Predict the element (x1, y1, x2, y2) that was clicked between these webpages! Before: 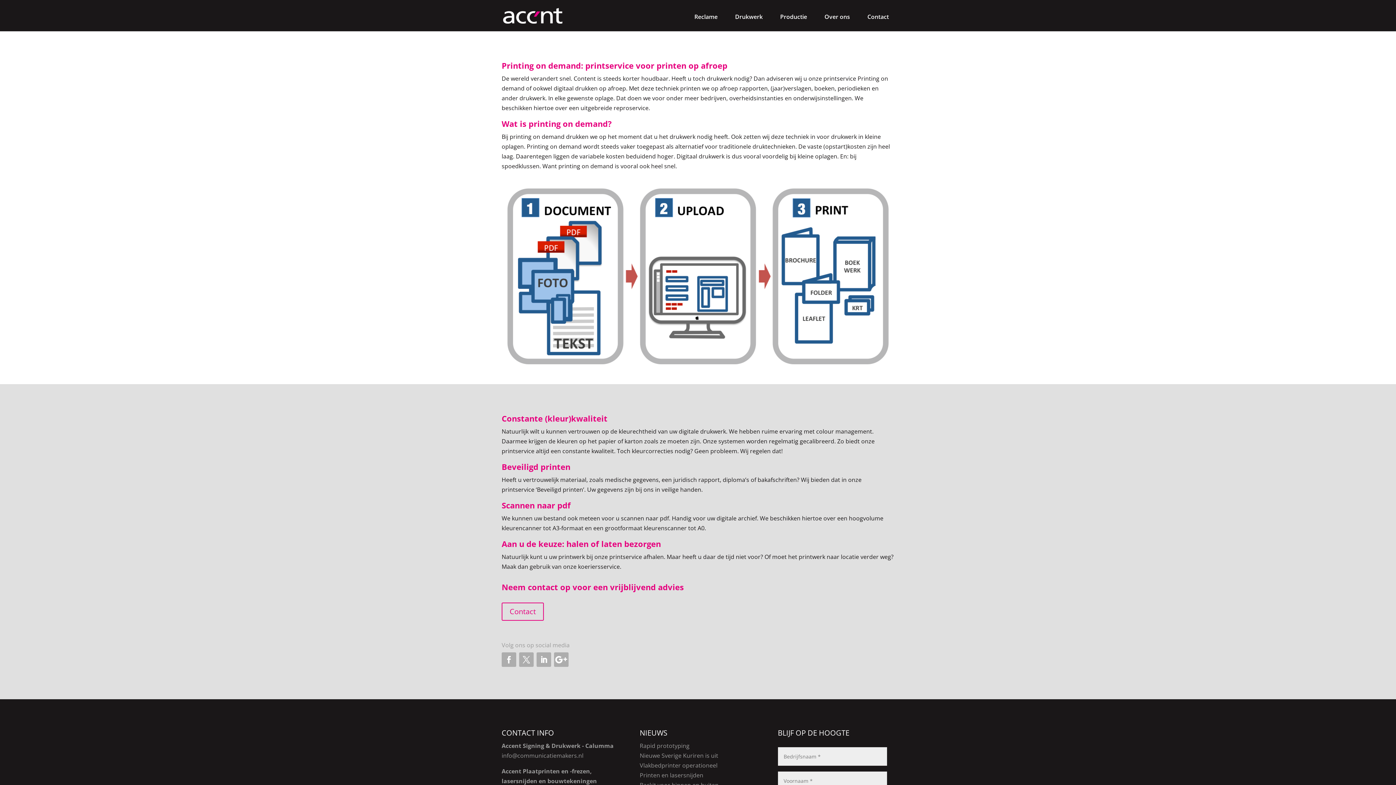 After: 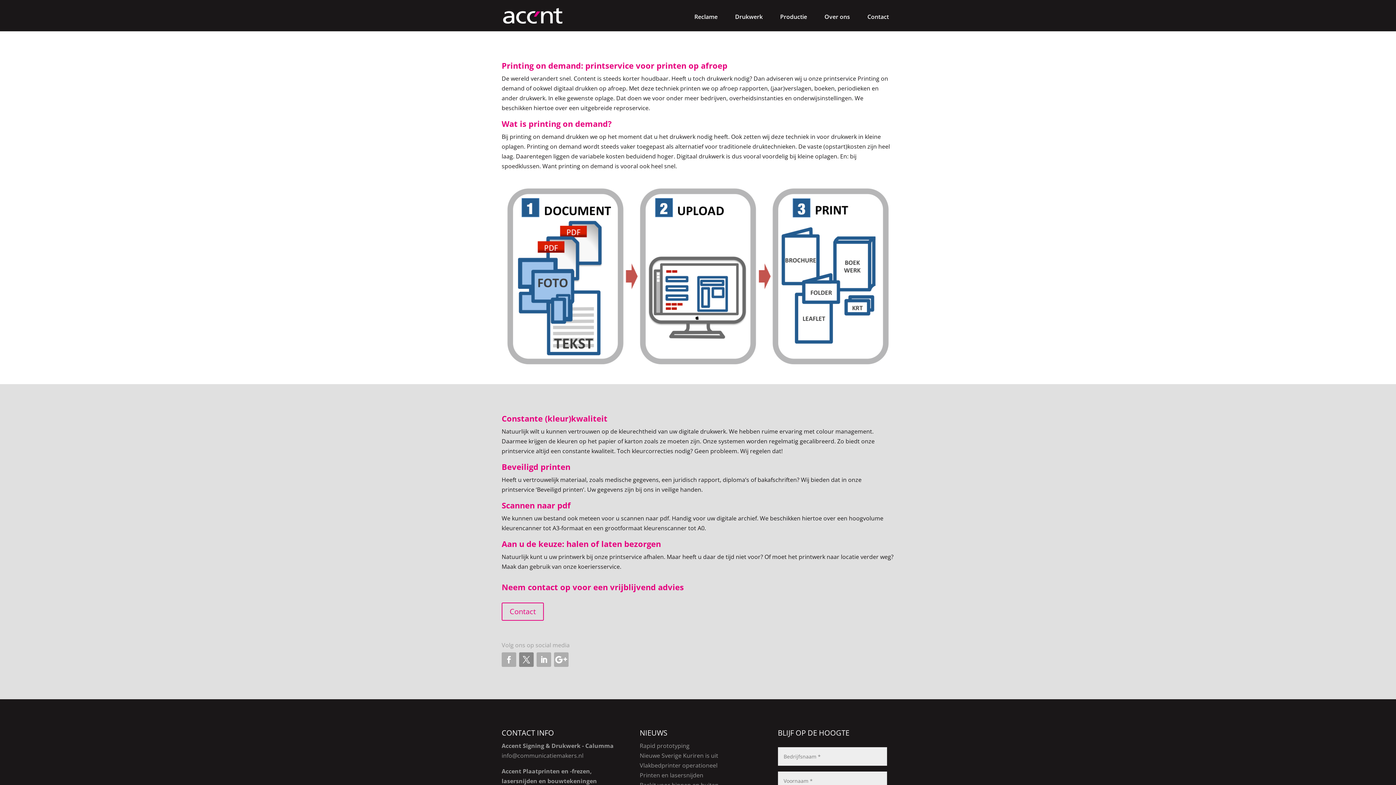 Action: bbox: (519, 652, 533, 667)